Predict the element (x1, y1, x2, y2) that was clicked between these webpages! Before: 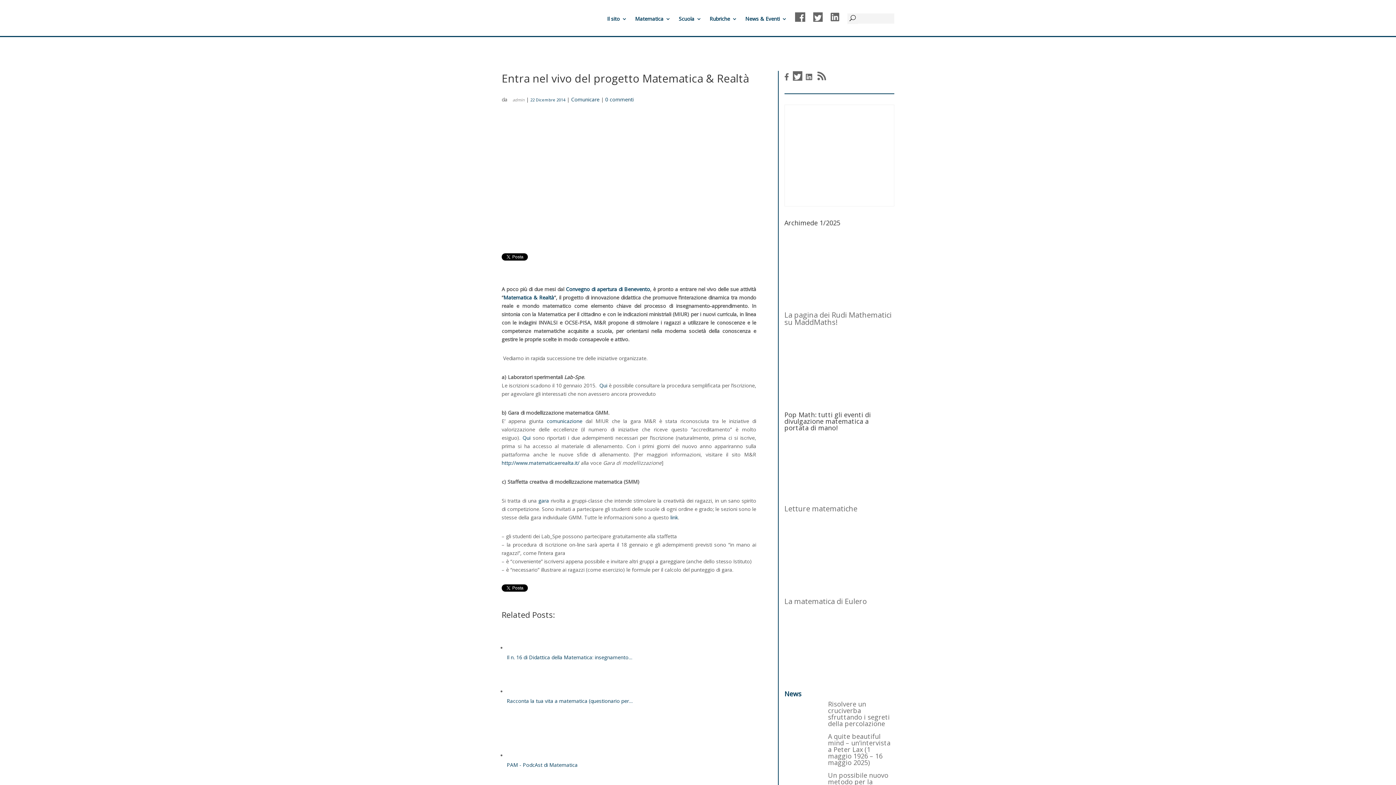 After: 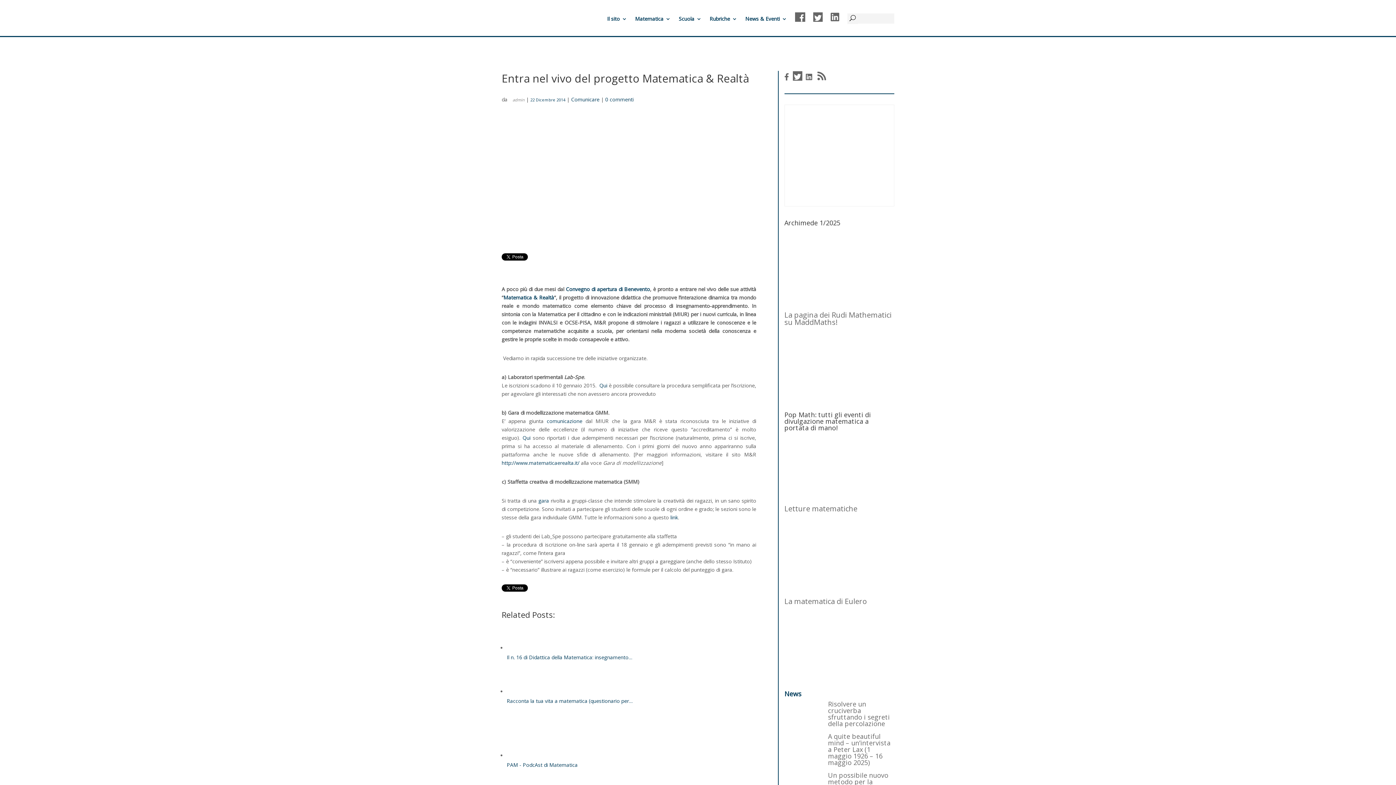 Action: bbox: (538, 497, 549, 504) label: gara